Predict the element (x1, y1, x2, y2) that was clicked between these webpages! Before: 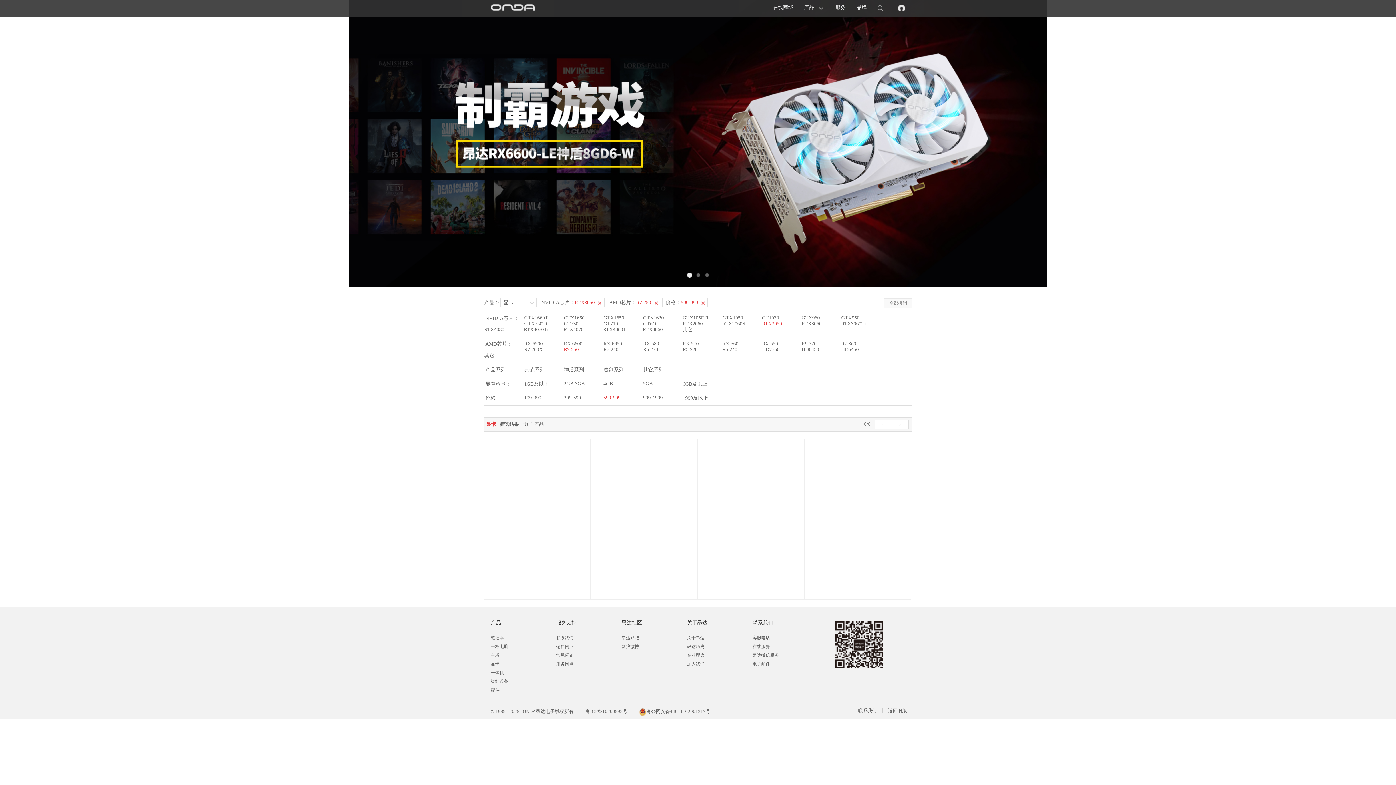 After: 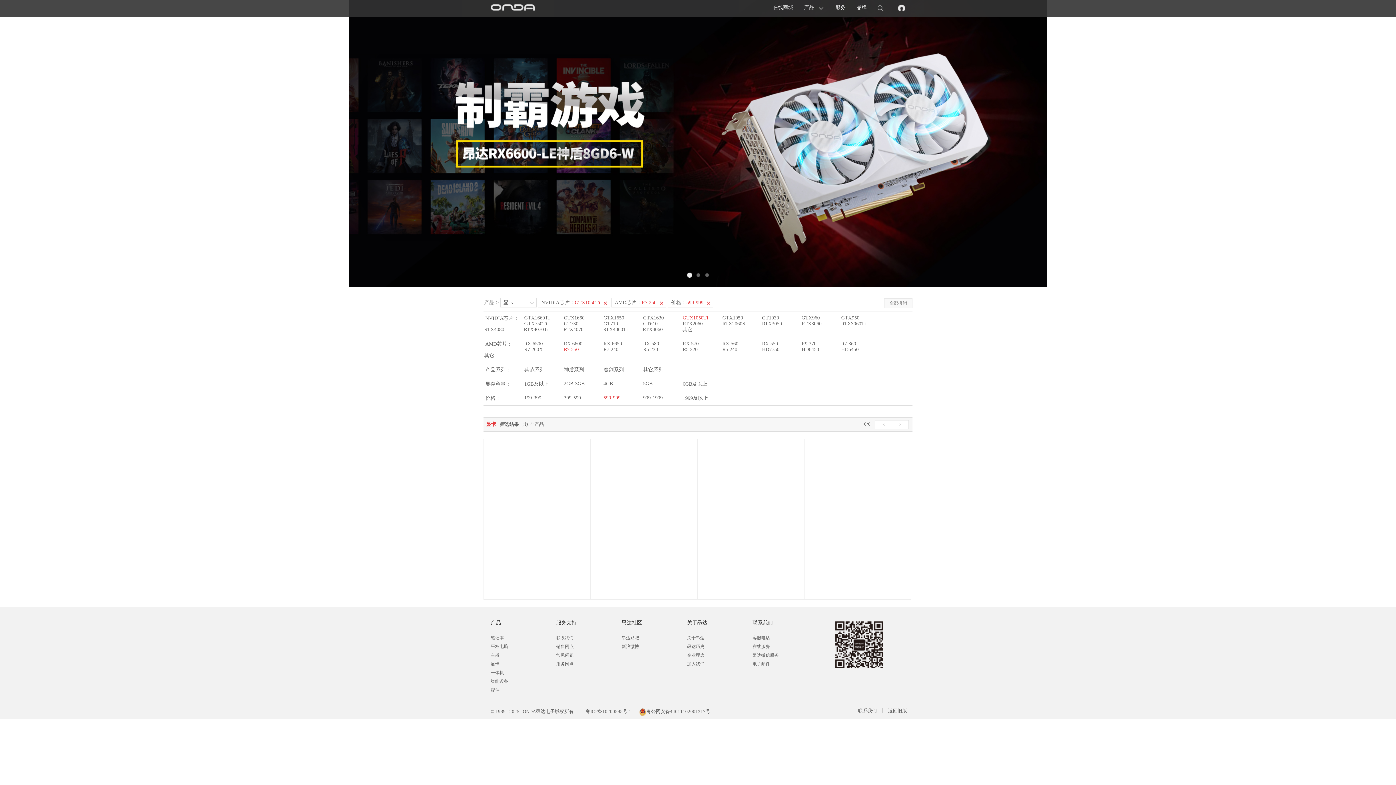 Action: bbox: (682, 315, 708, 320) label: GTX1050Ti